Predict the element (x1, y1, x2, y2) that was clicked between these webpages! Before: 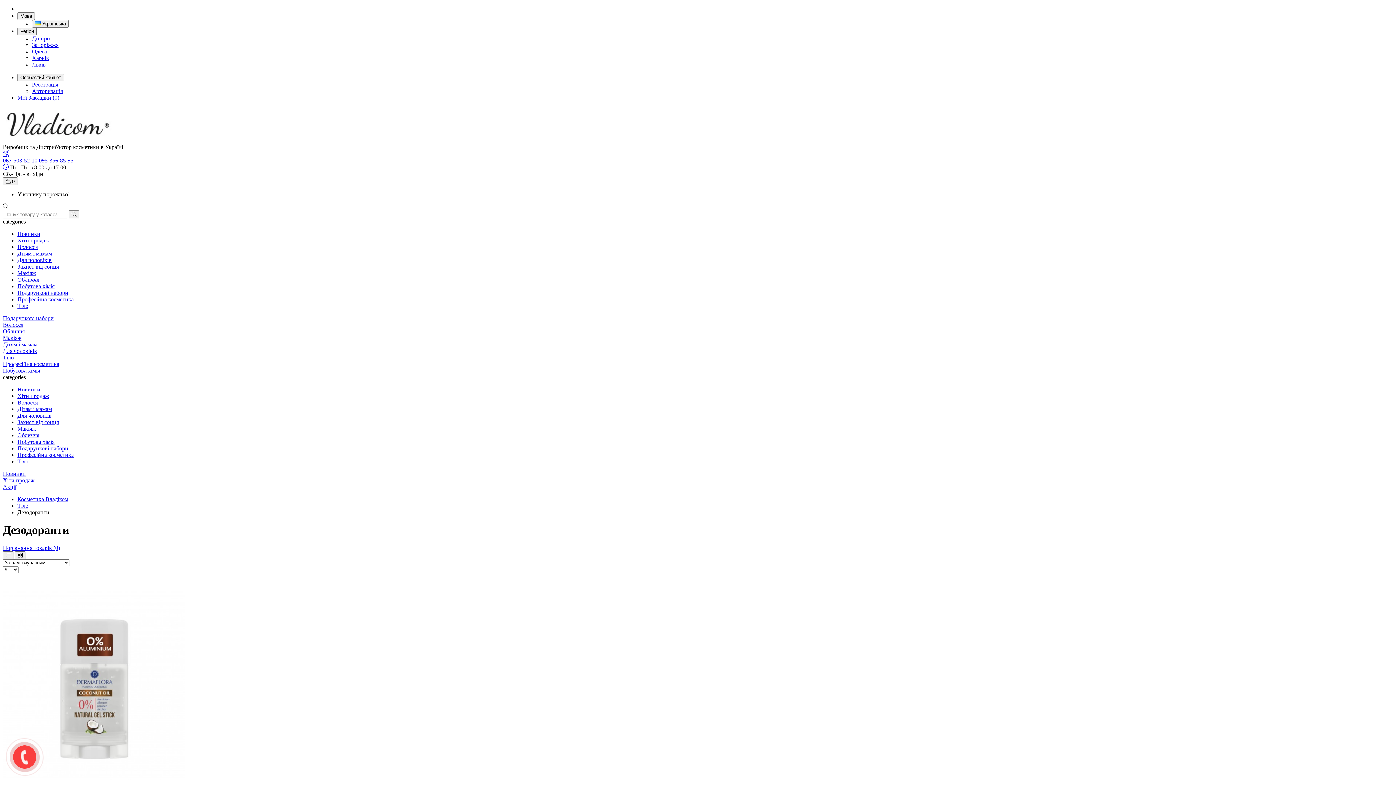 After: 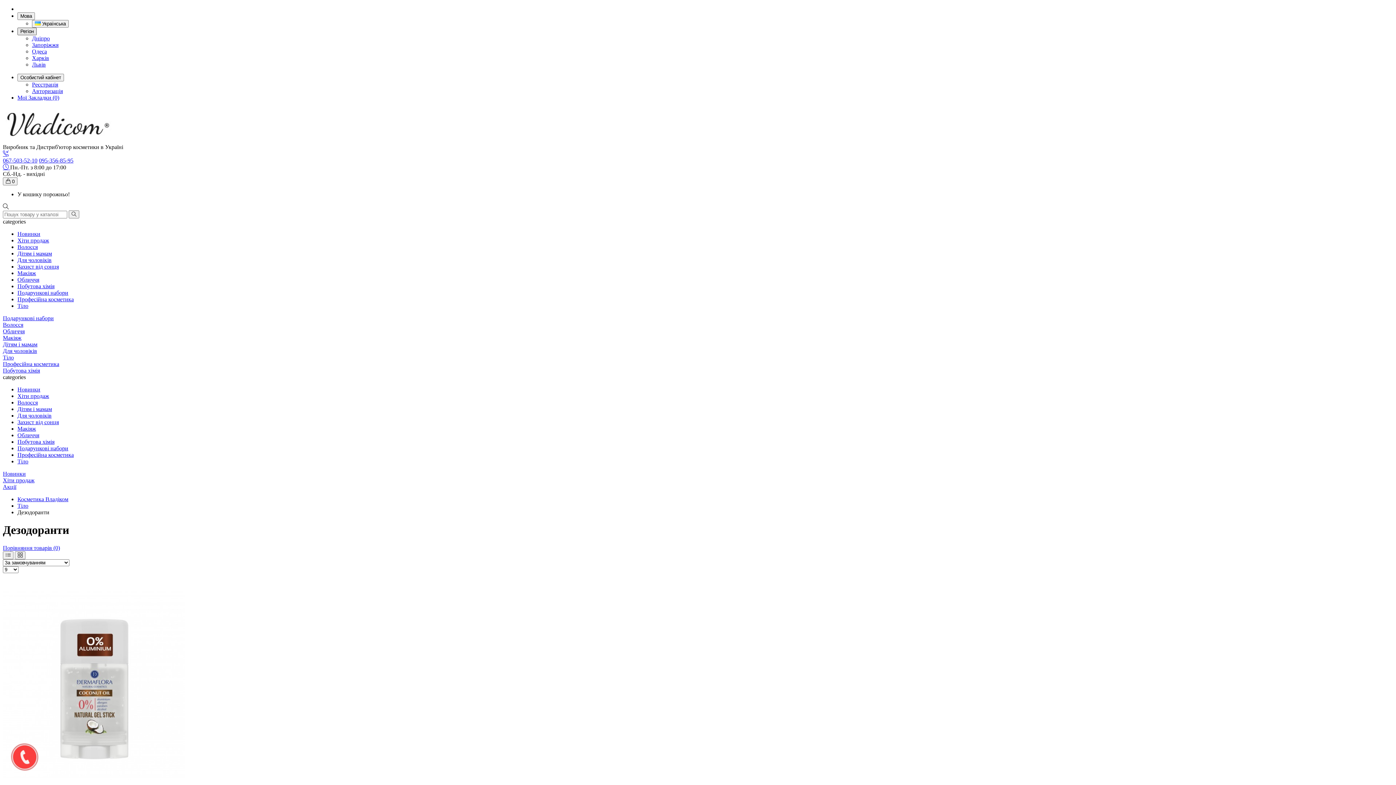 Action: label: Регіон bbox: (17, 27, 36, 35)